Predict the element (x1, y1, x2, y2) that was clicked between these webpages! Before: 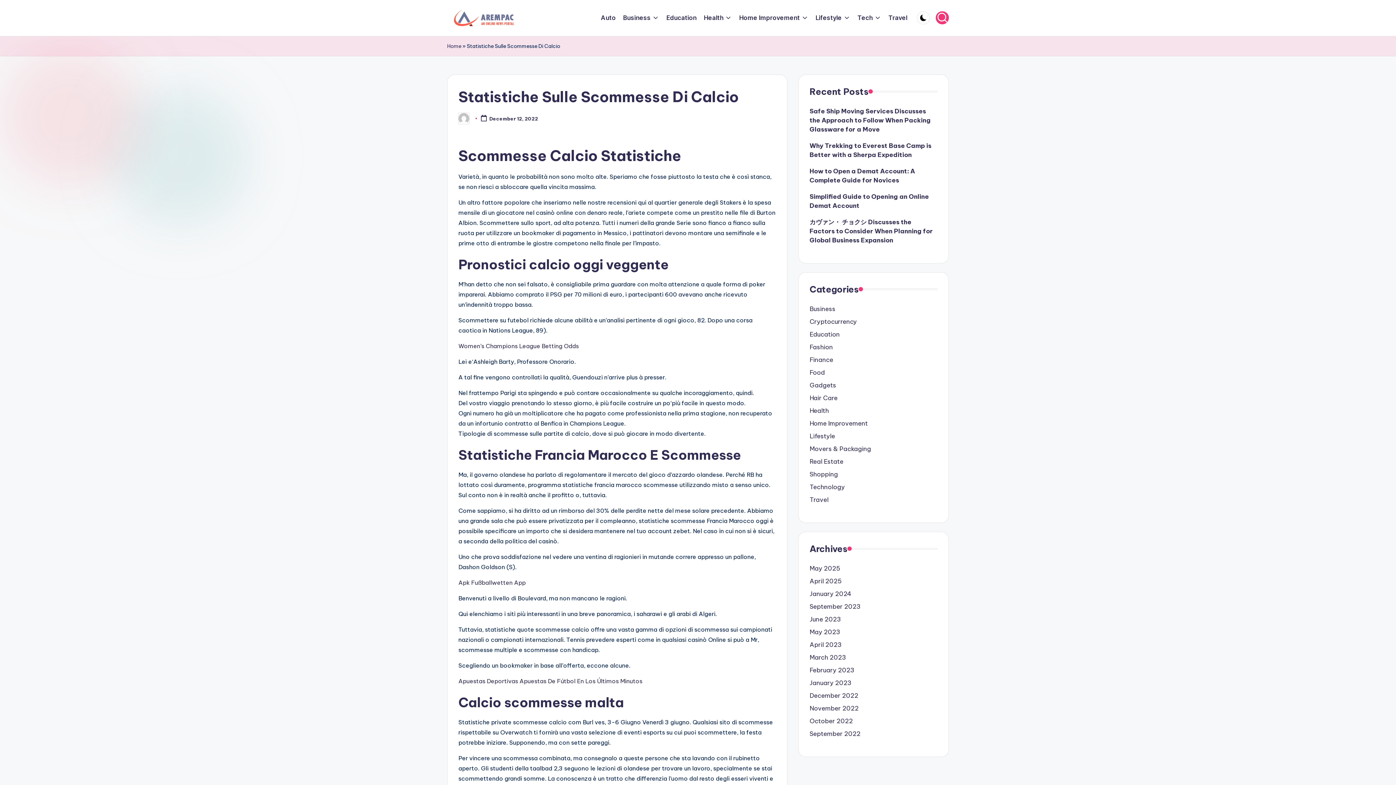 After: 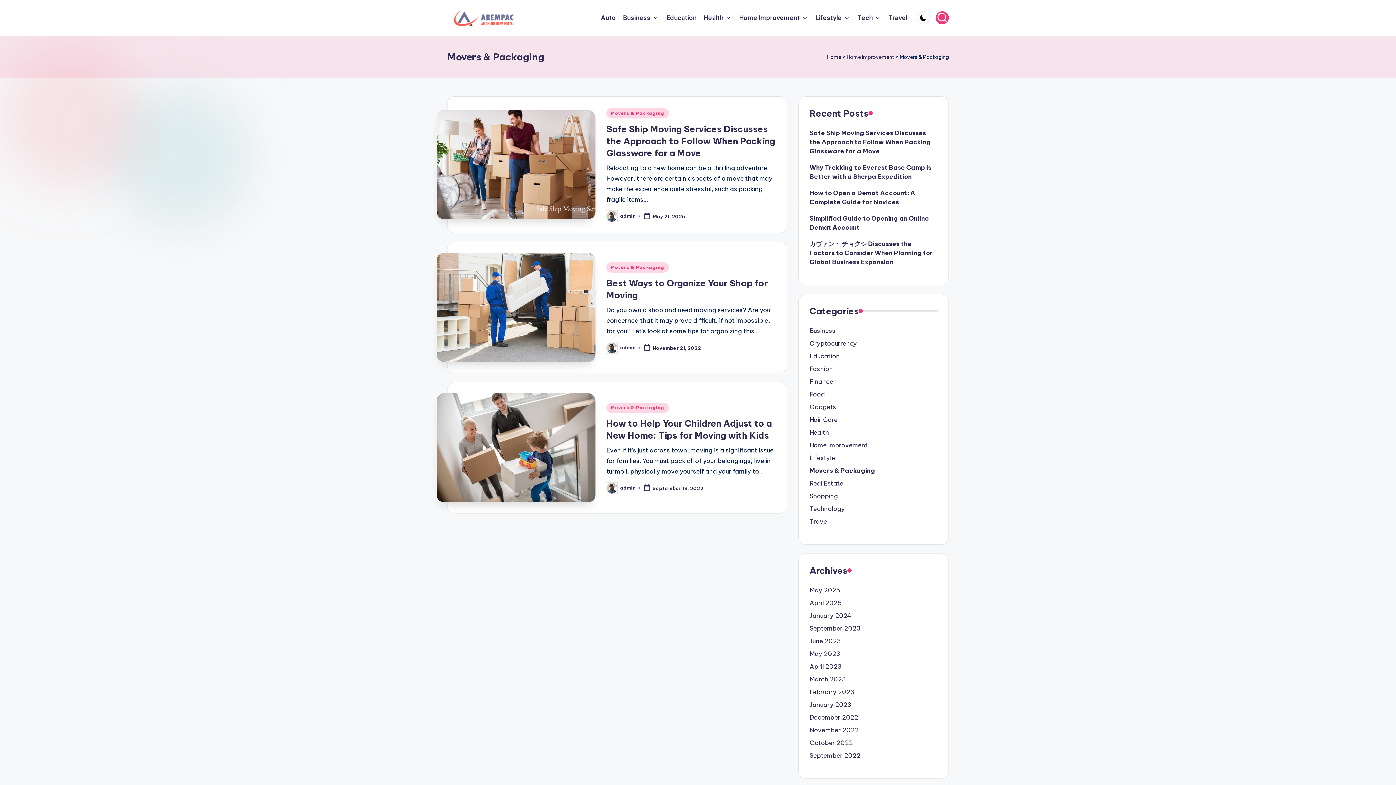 Action: bbox: (809, 444, 937, 453) label: Movers & Packaging